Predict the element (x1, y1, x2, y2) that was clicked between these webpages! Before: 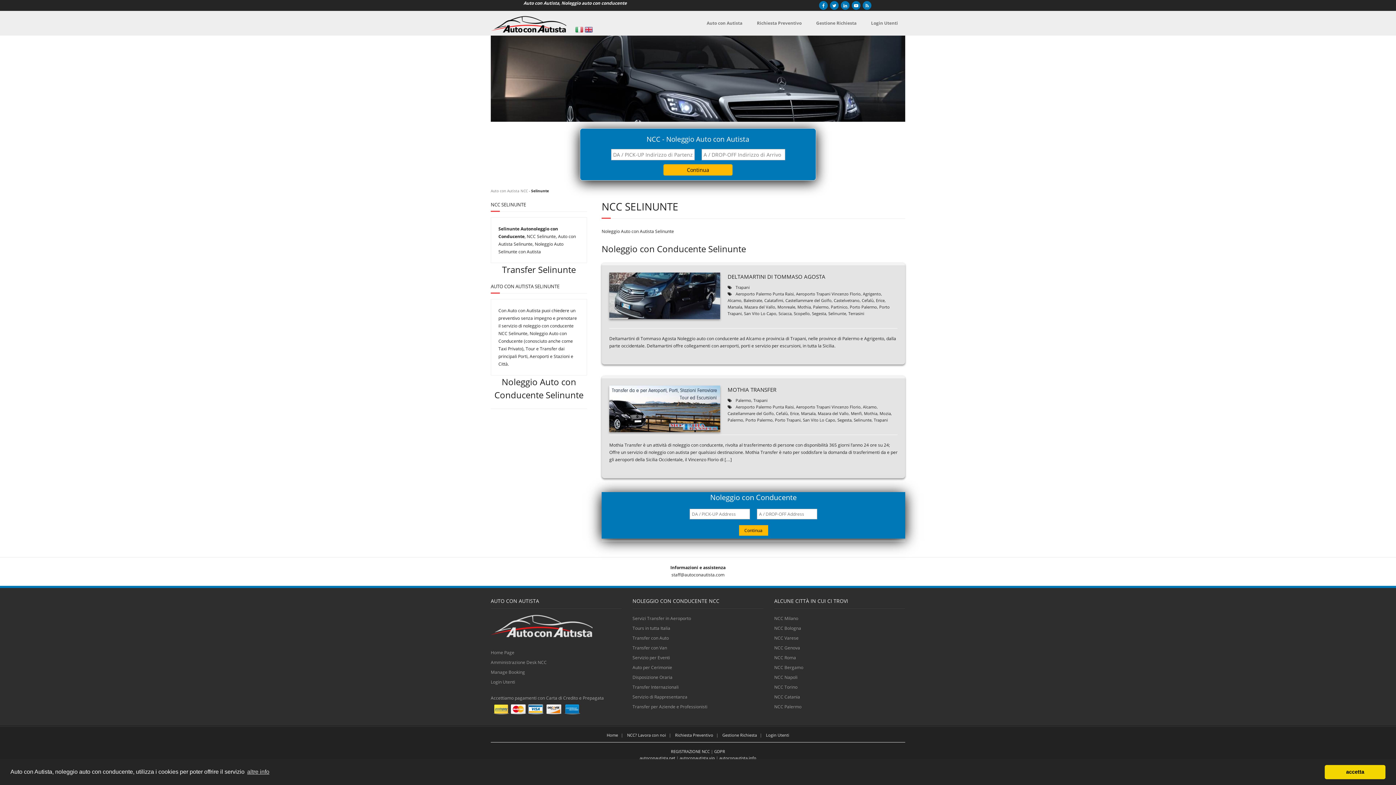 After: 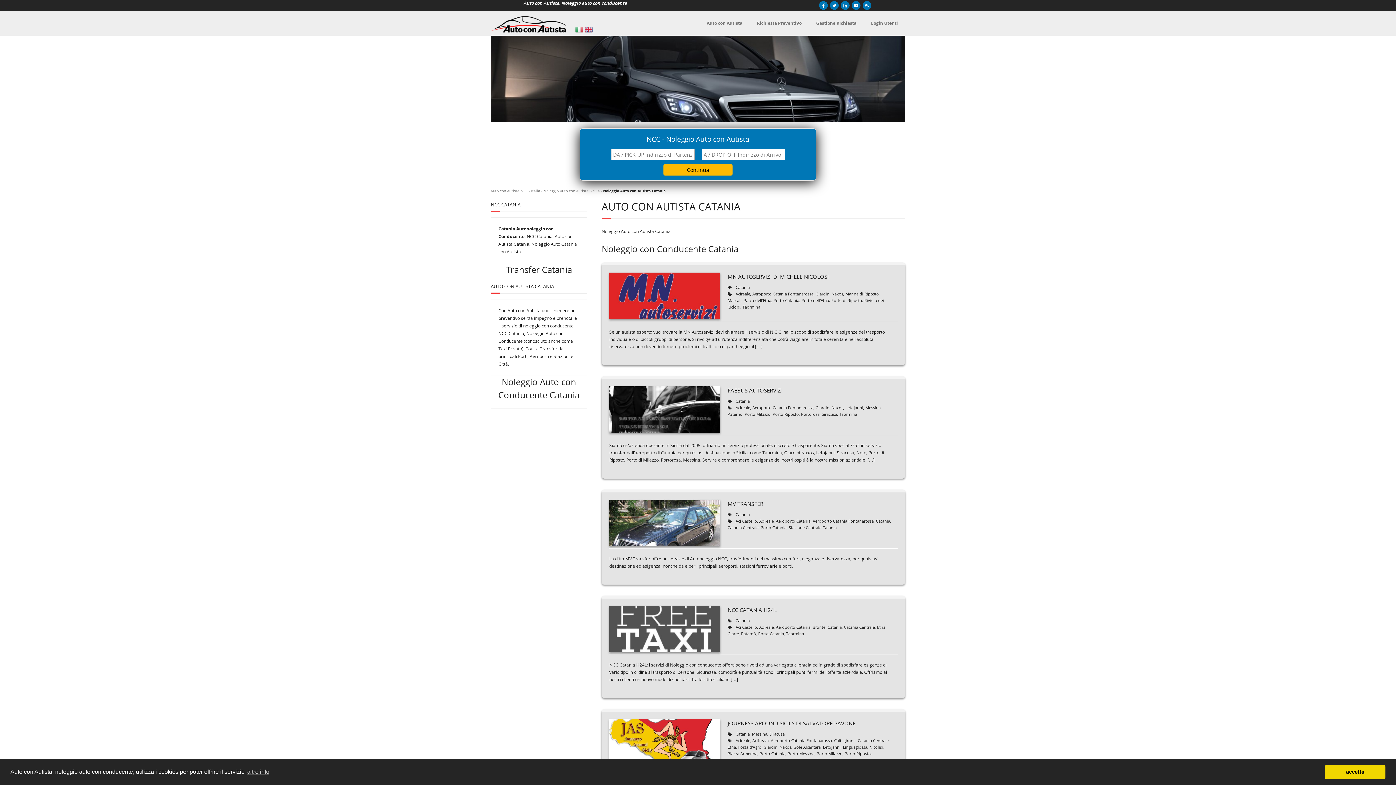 Action: label: NCC Catania bbox: (774, 693, 800, 701)